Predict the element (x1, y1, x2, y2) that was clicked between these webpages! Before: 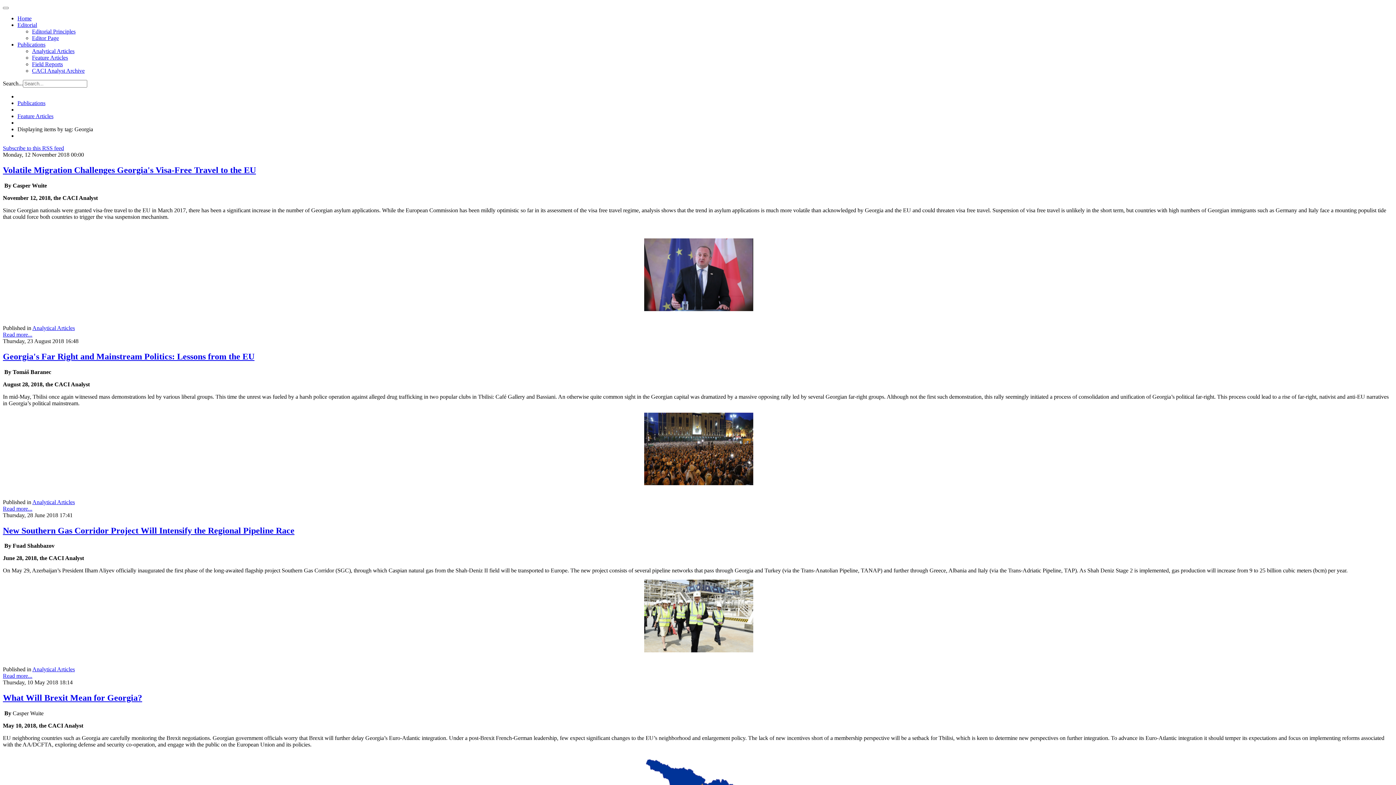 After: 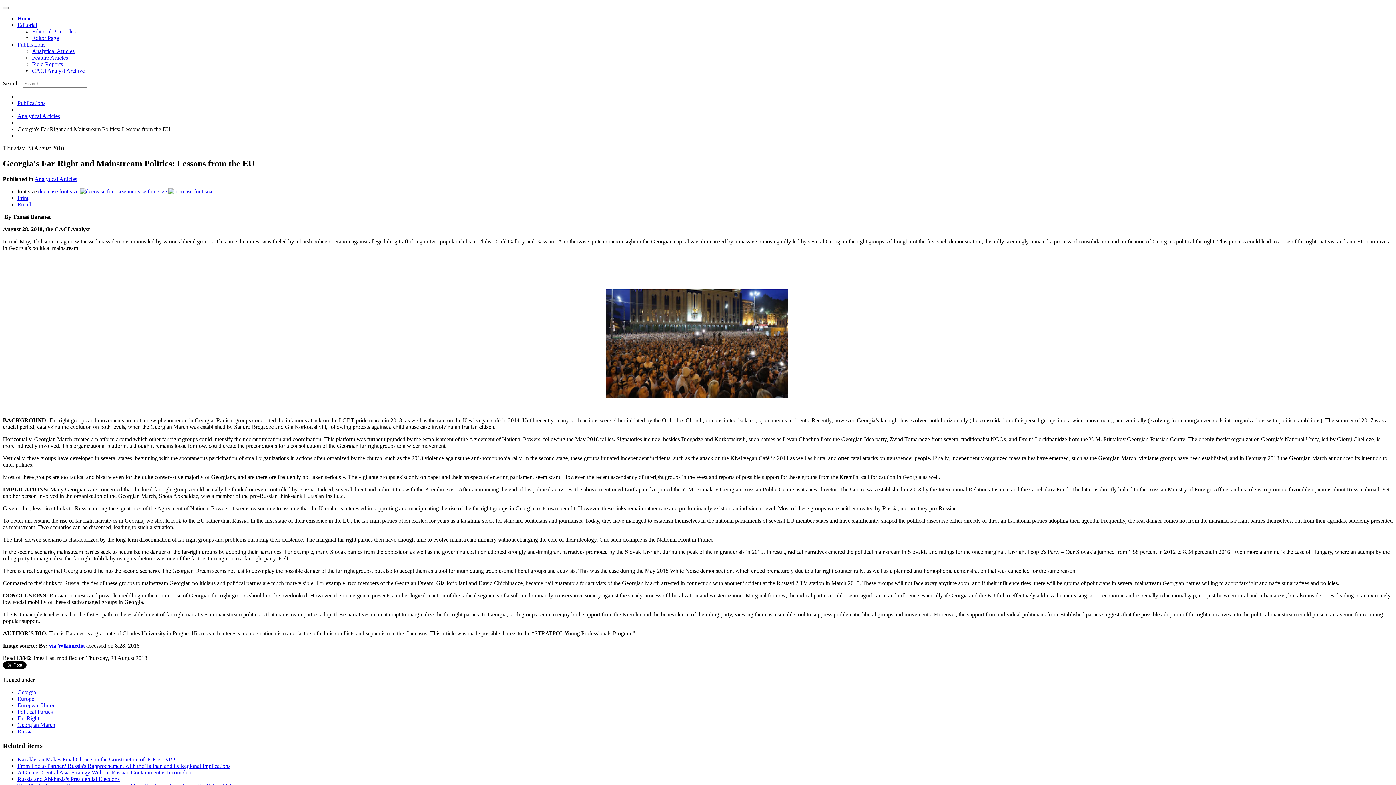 Action: bbox: (2, 351, 254, 361) label: Georgia's Far Right and Mainstream Politics: Lessons from the EU